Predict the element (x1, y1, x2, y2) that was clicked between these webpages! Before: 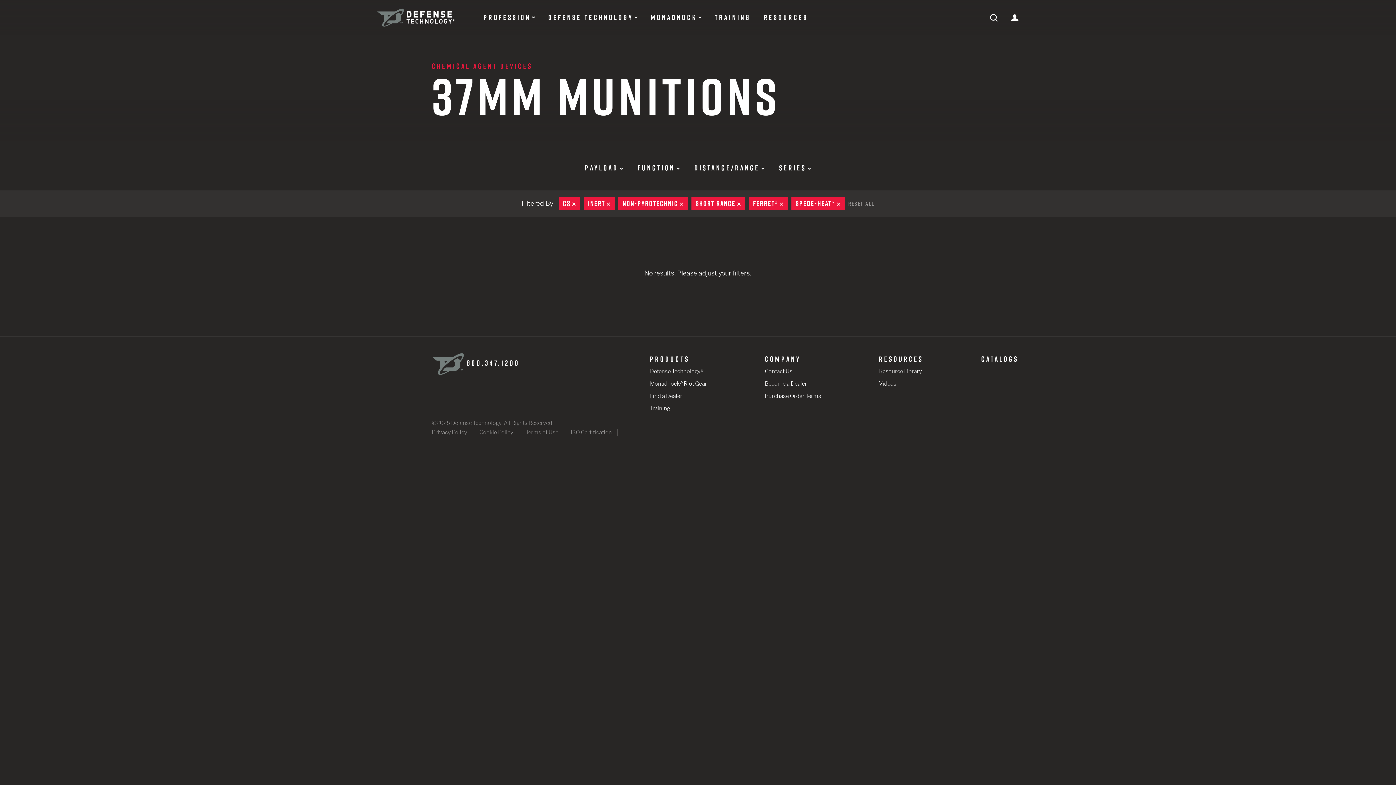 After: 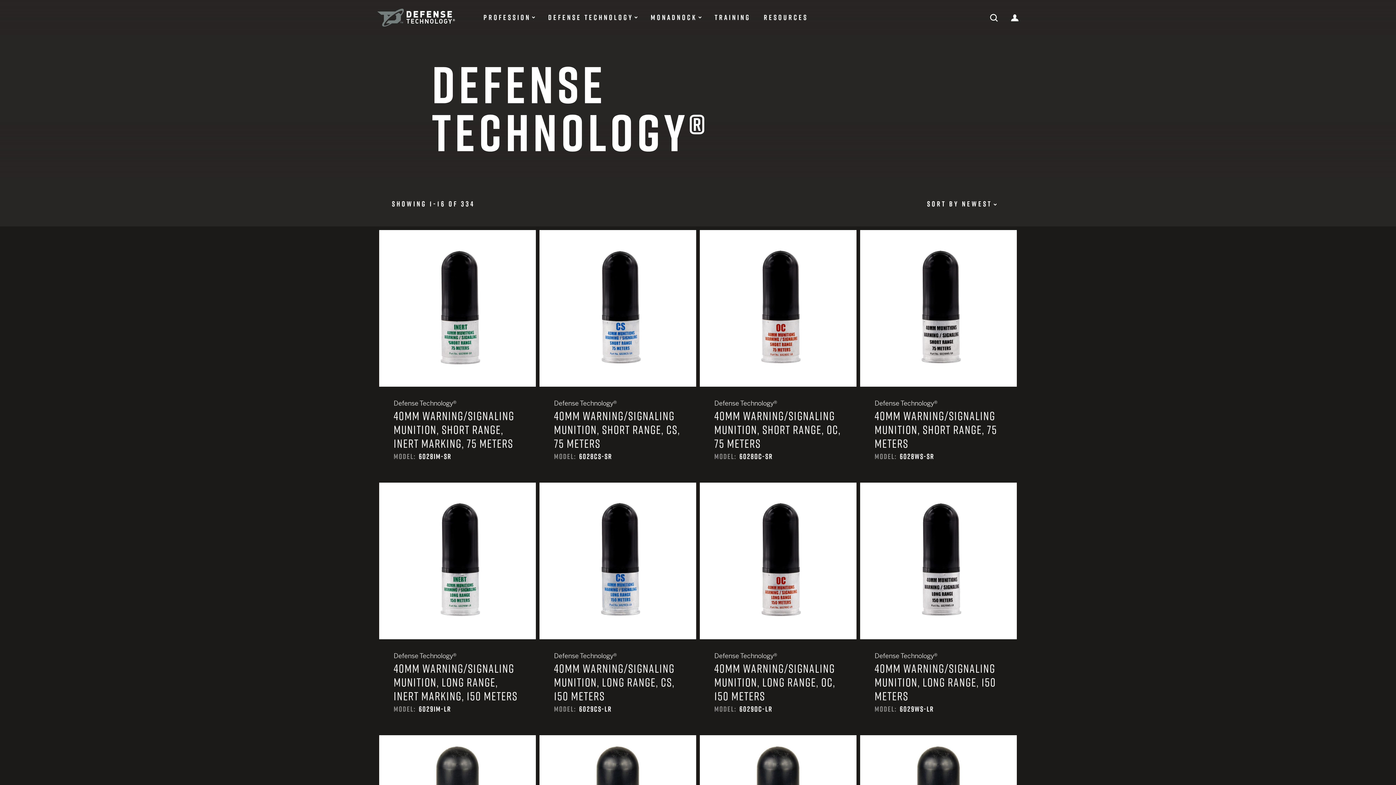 Action: bbox: (650, 366, 707, 376) label: Defense Technology®